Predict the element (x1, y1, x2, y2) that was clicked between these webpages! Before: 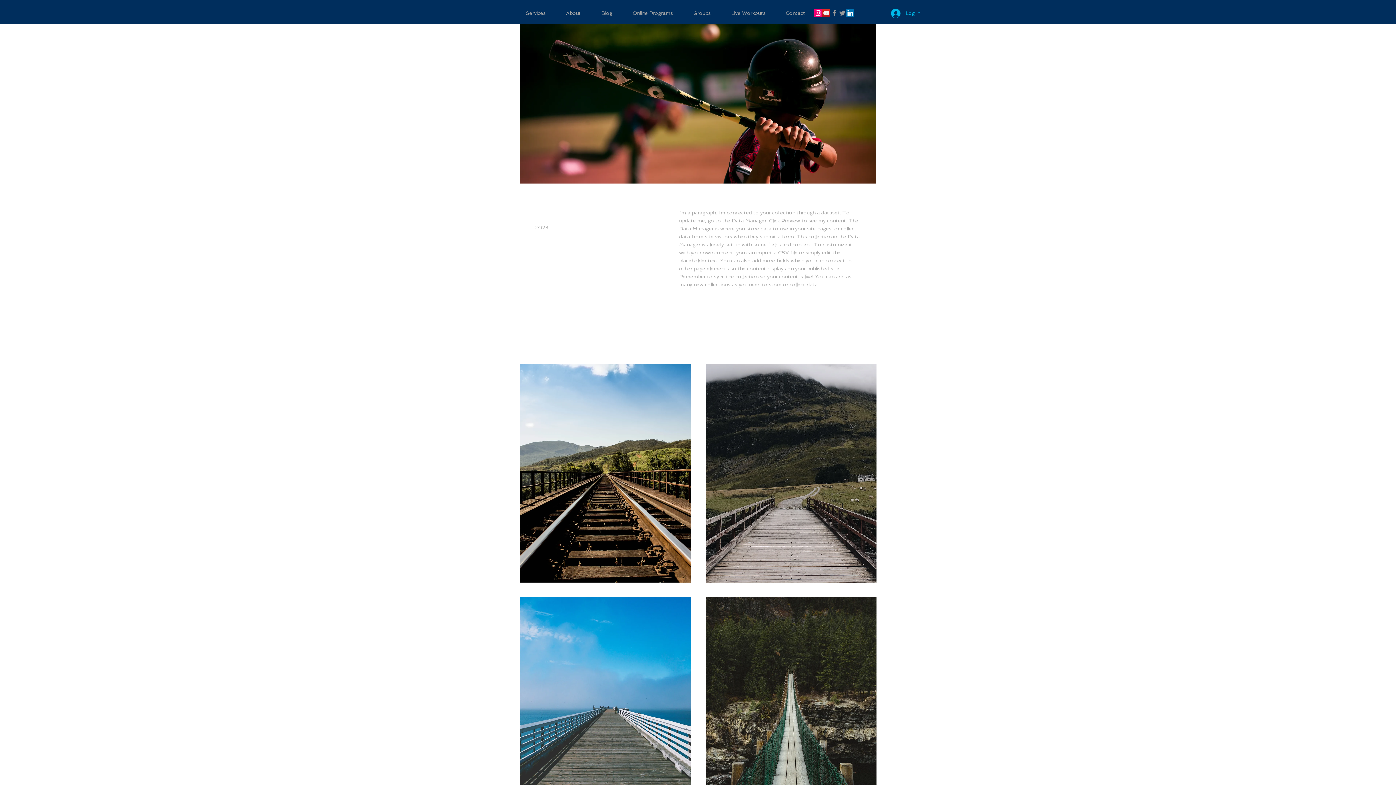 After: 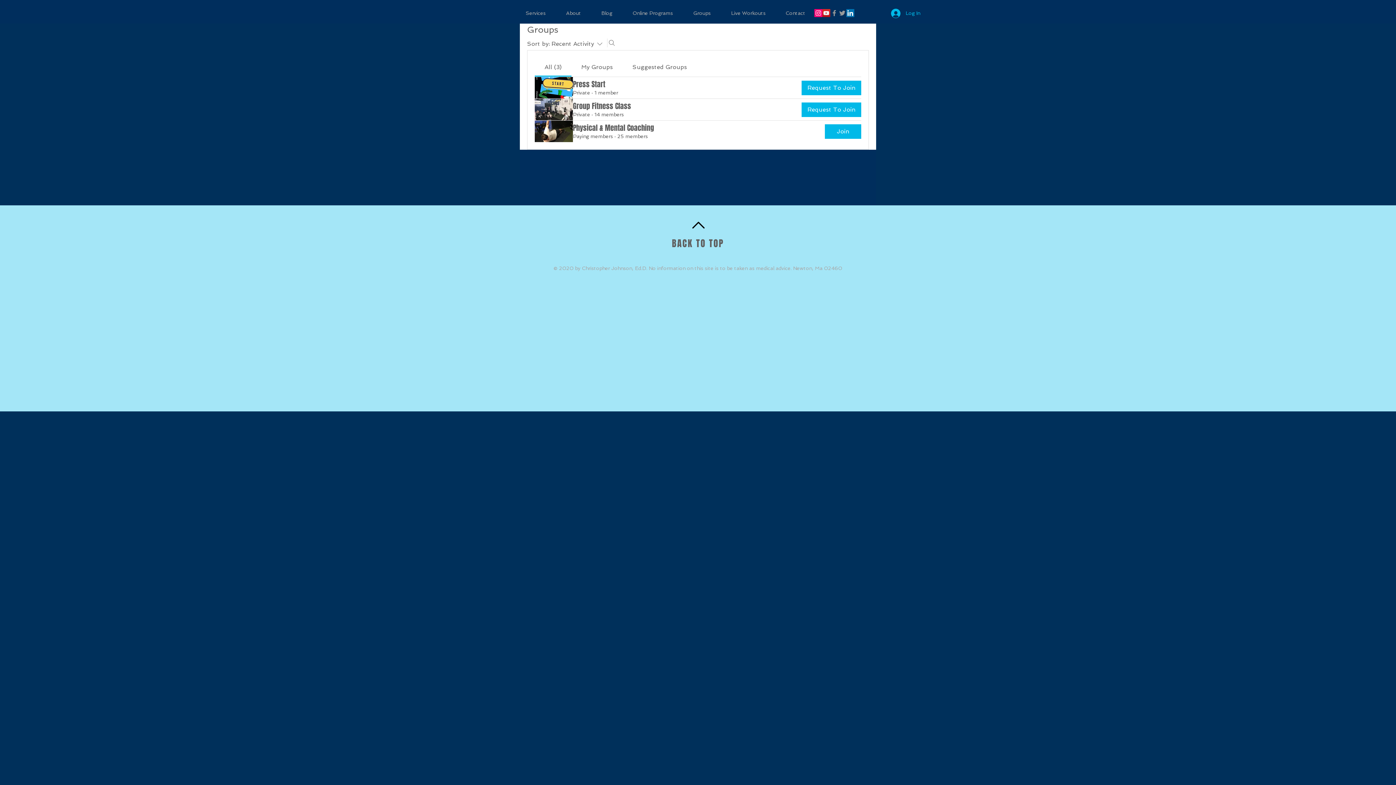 Action: bbox: (688, 6, 725, 19) label: Groups